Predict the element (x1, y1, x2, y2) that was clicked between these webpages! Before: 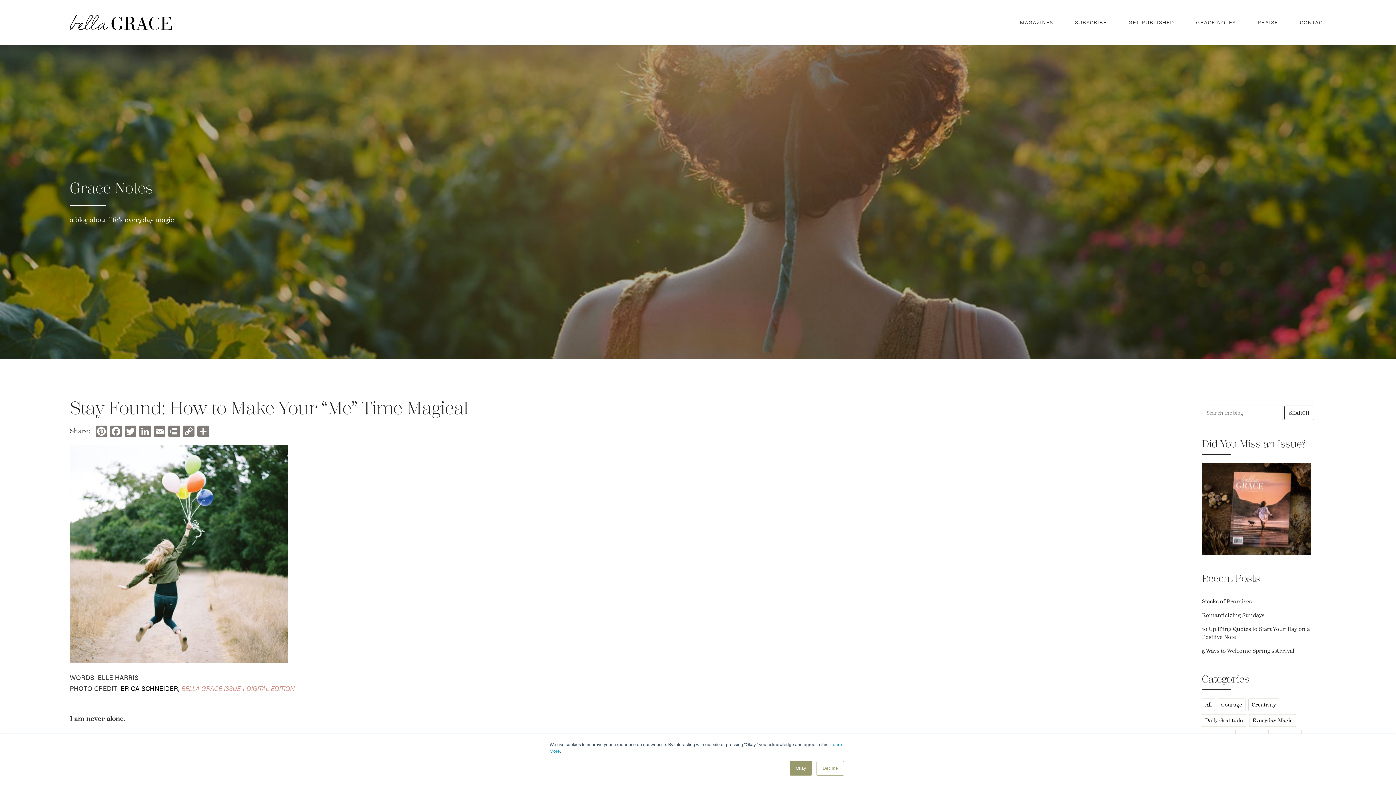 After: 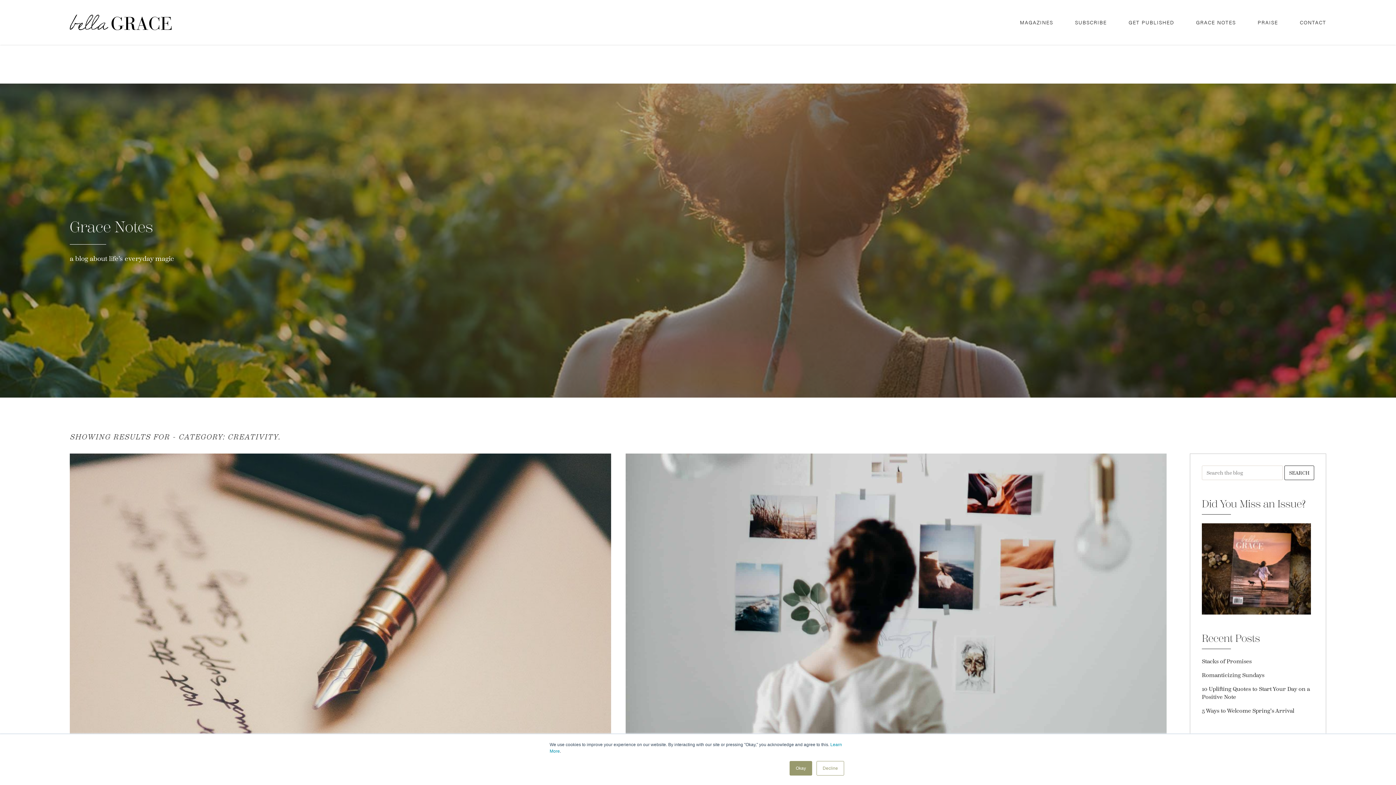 Action: bbox: (1248, 698, 1279, 711) label: Creativity